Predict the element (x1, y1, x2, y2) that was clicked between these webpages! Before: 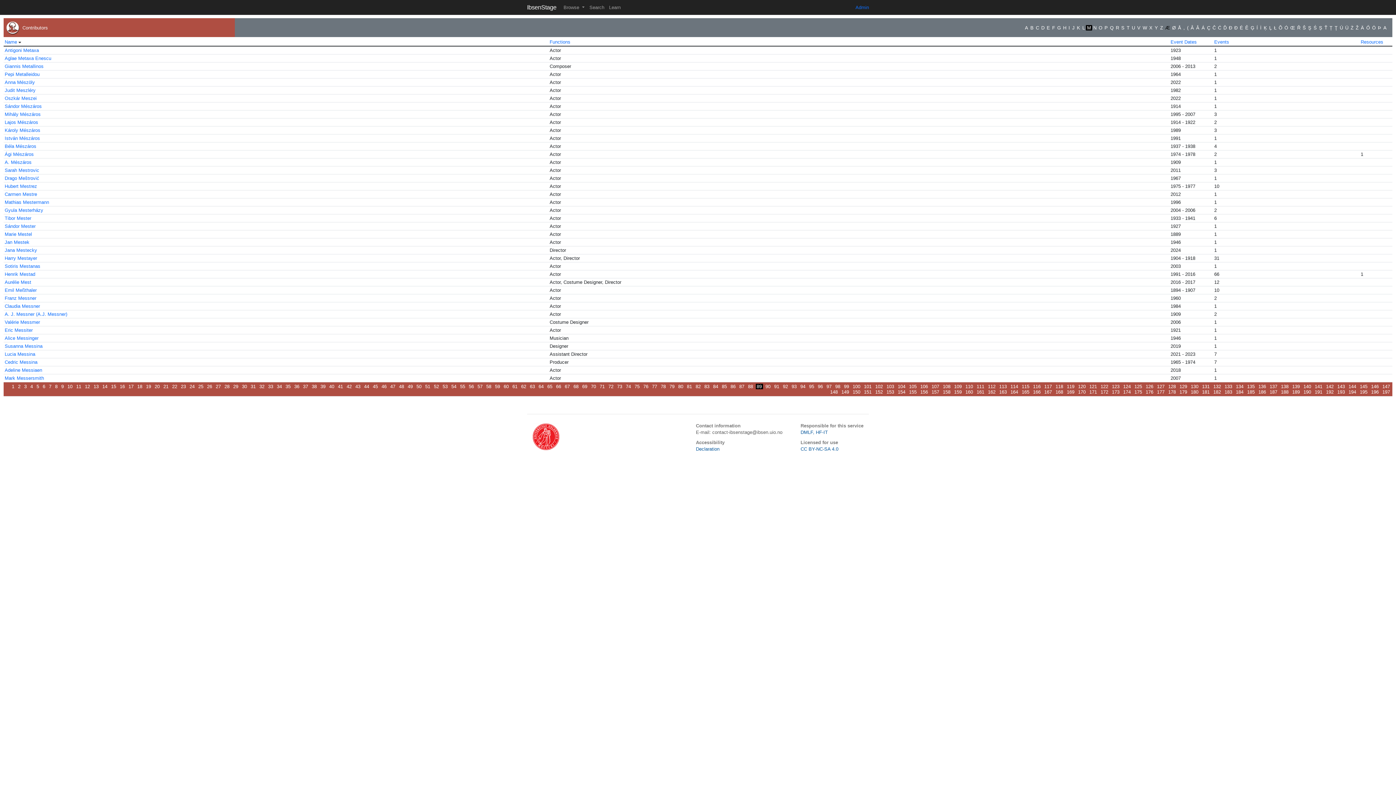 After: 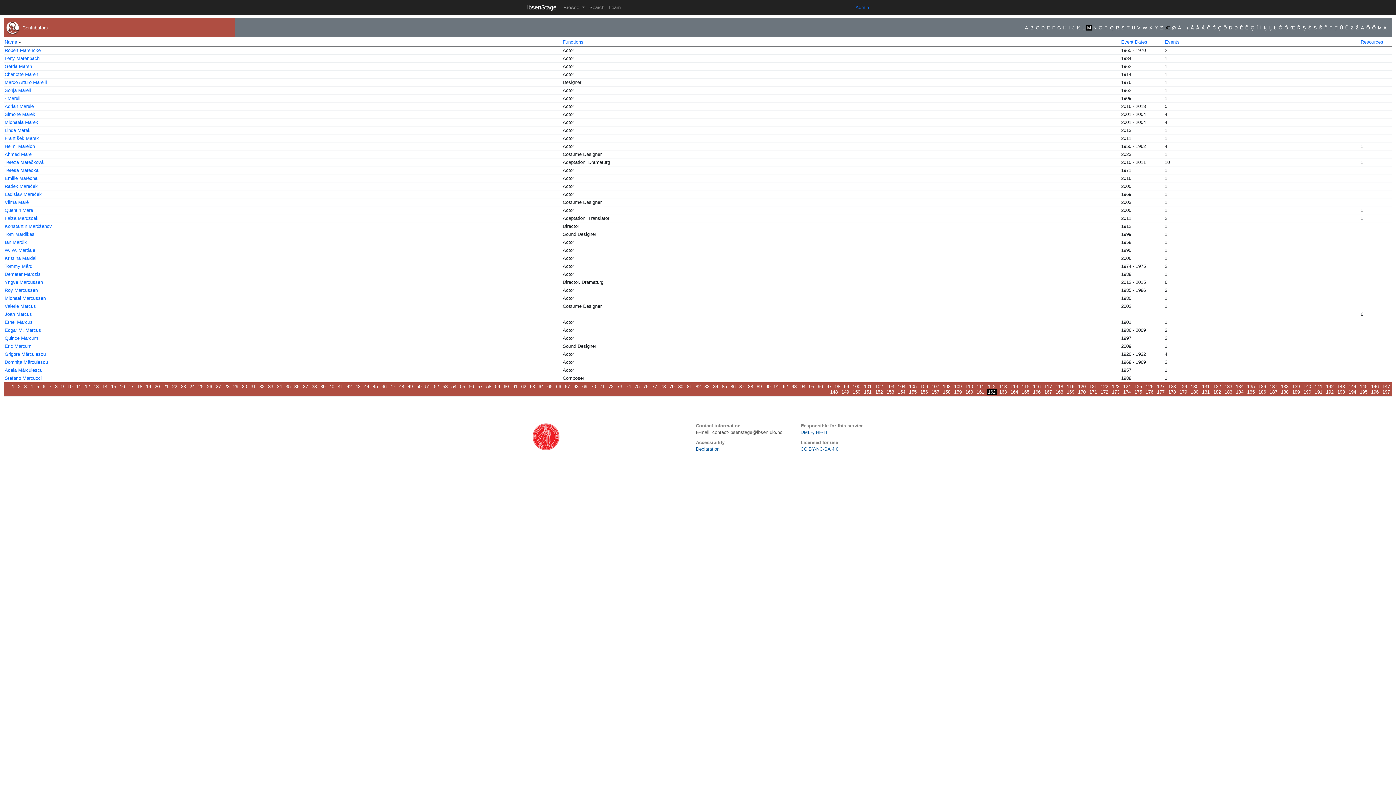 Action: bbox: (987, 389, 996, 395) label: 162